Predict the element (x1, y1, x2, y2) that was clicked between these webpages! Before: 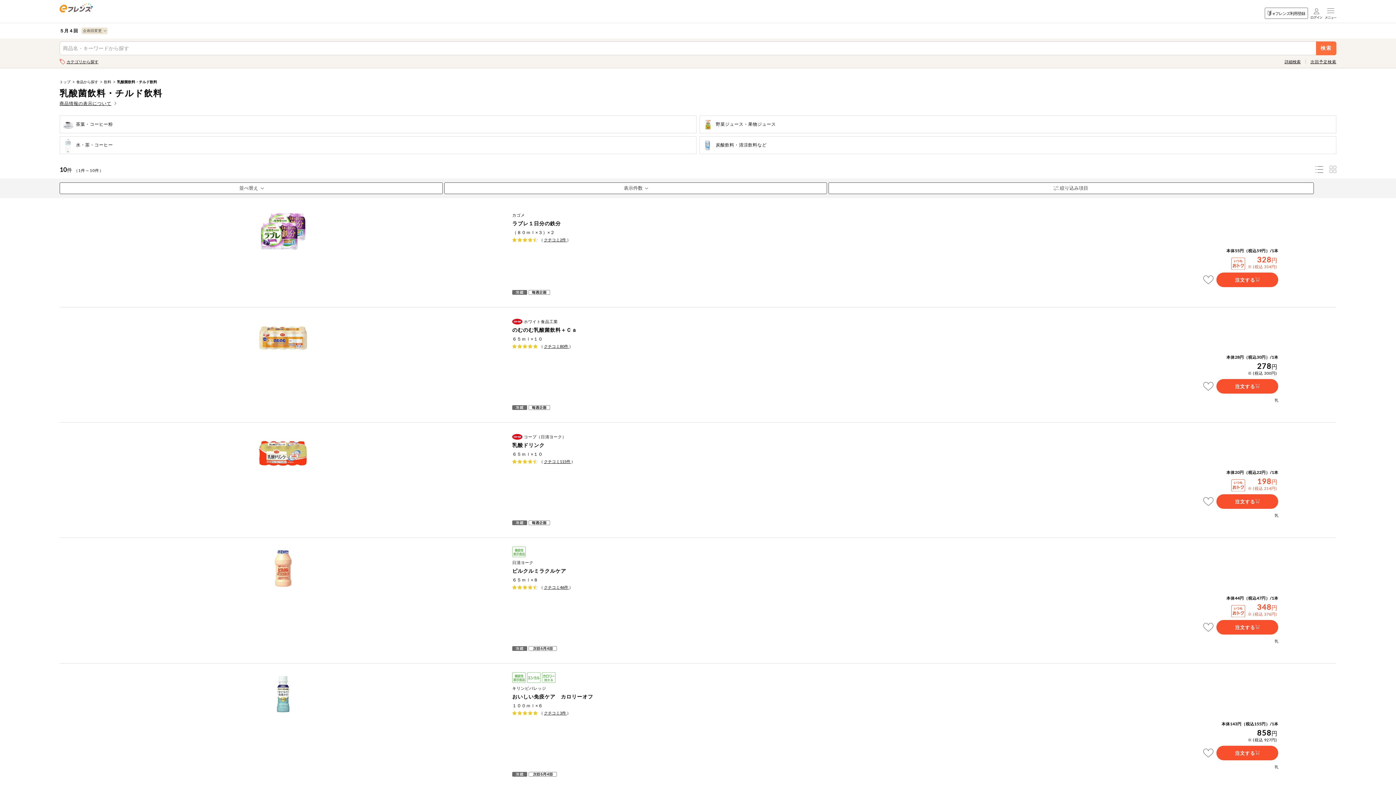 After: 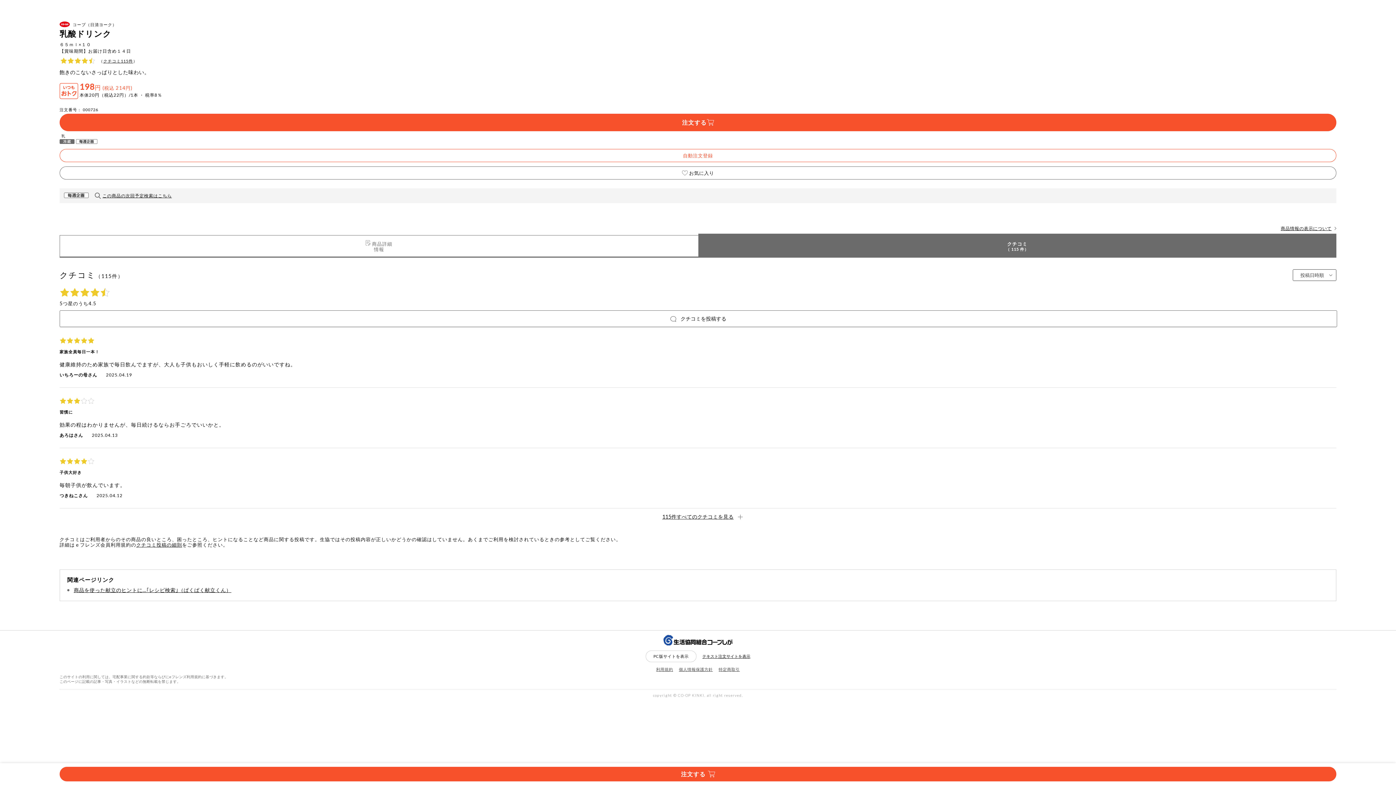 Action: bbox: (544, 459, 571, 464) label: クチコミ115件 